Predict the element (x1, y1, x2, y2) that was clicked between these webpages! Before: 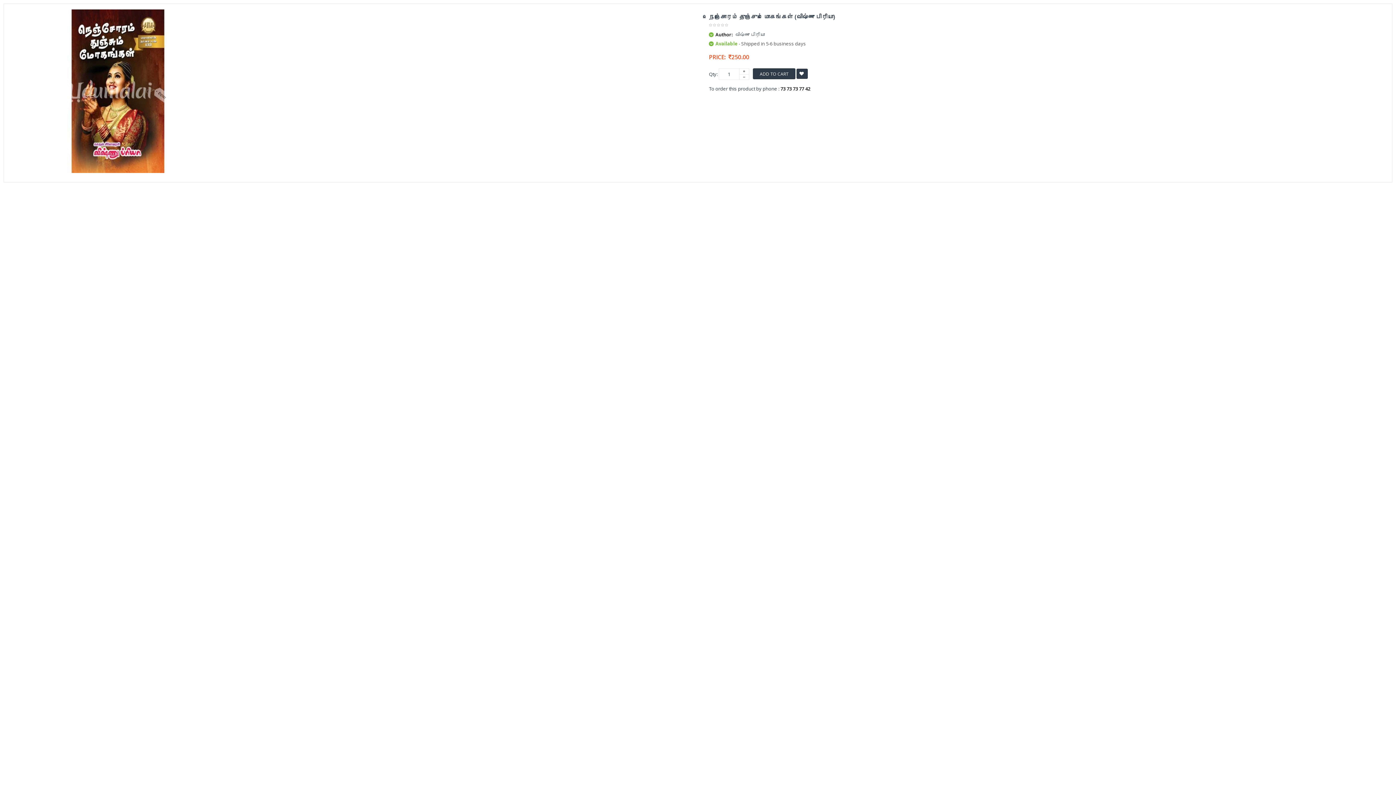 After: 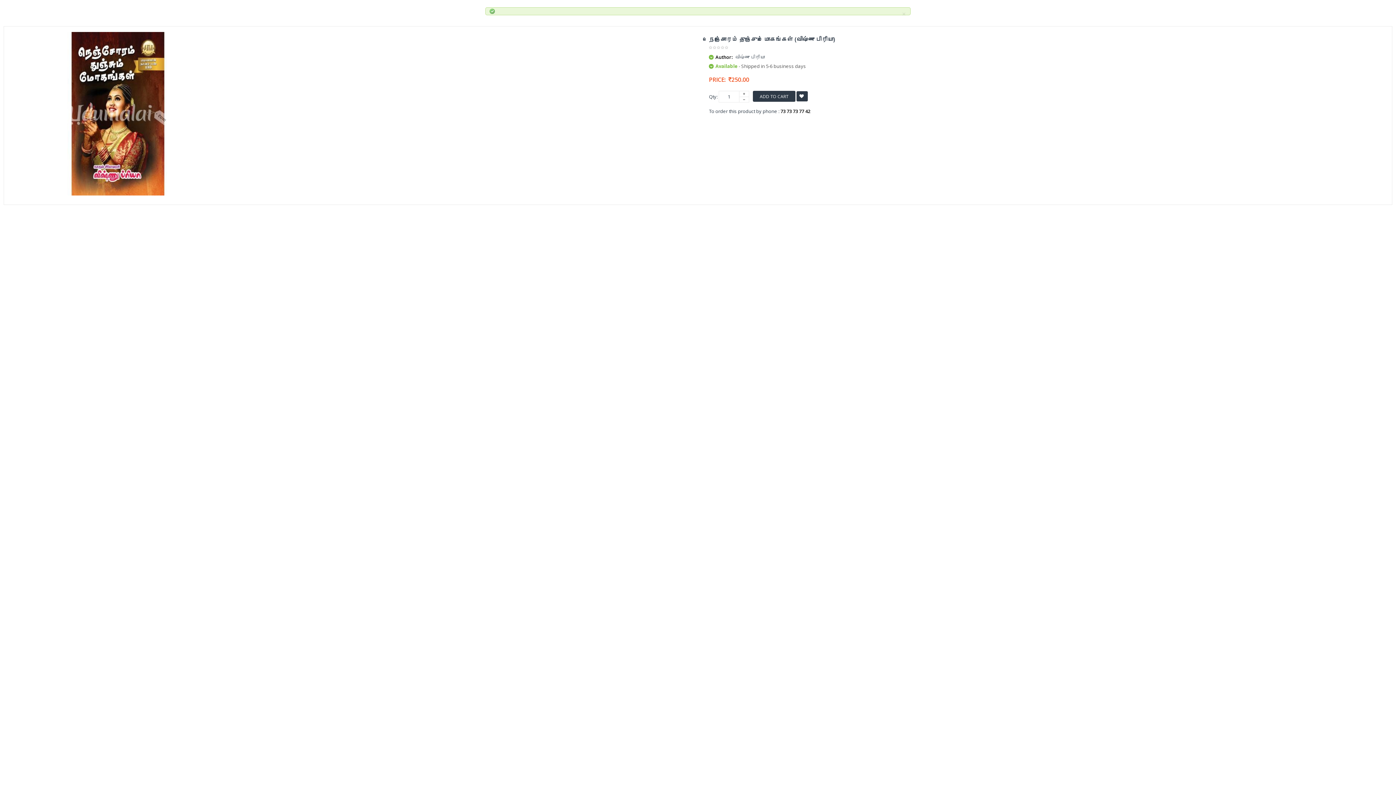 Action: label:   bbox: (796, 68, 808, 78)